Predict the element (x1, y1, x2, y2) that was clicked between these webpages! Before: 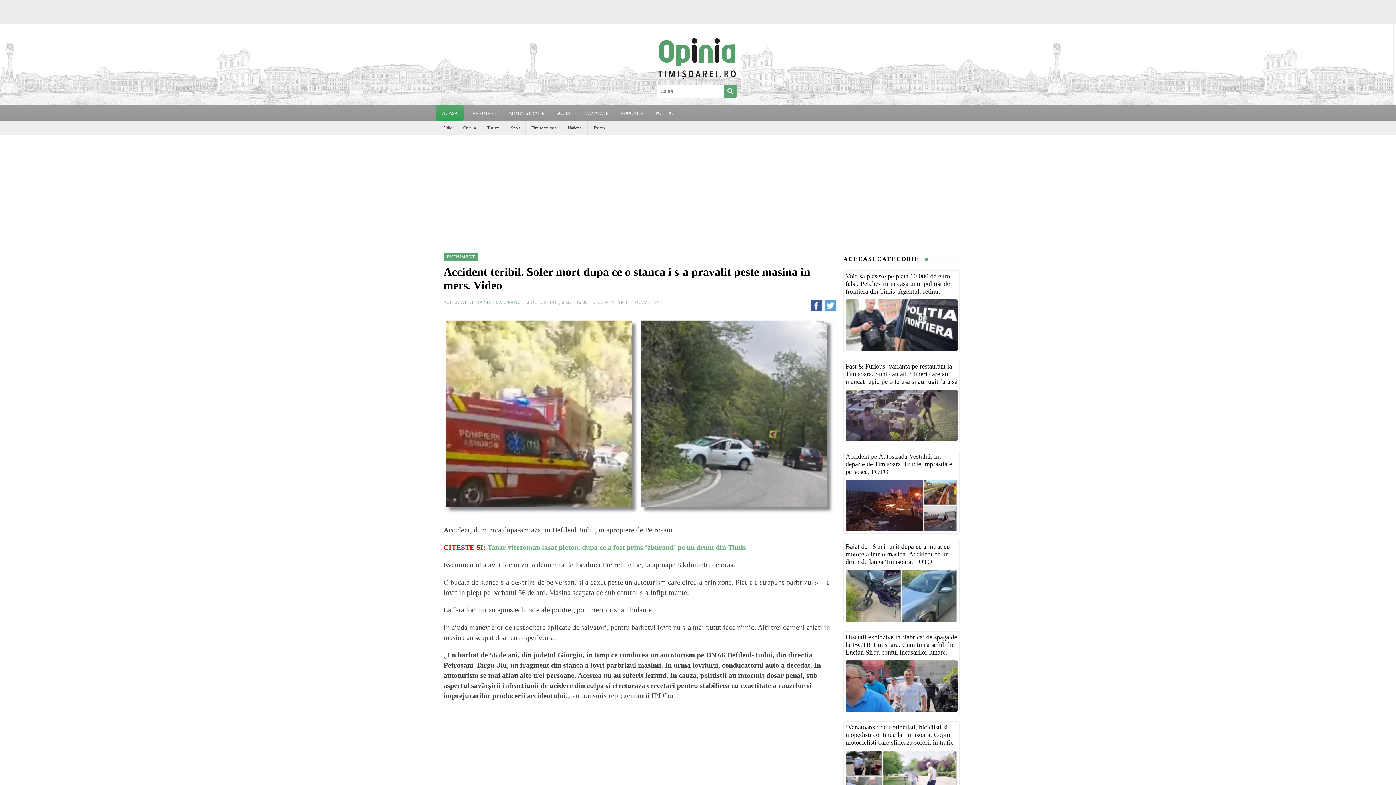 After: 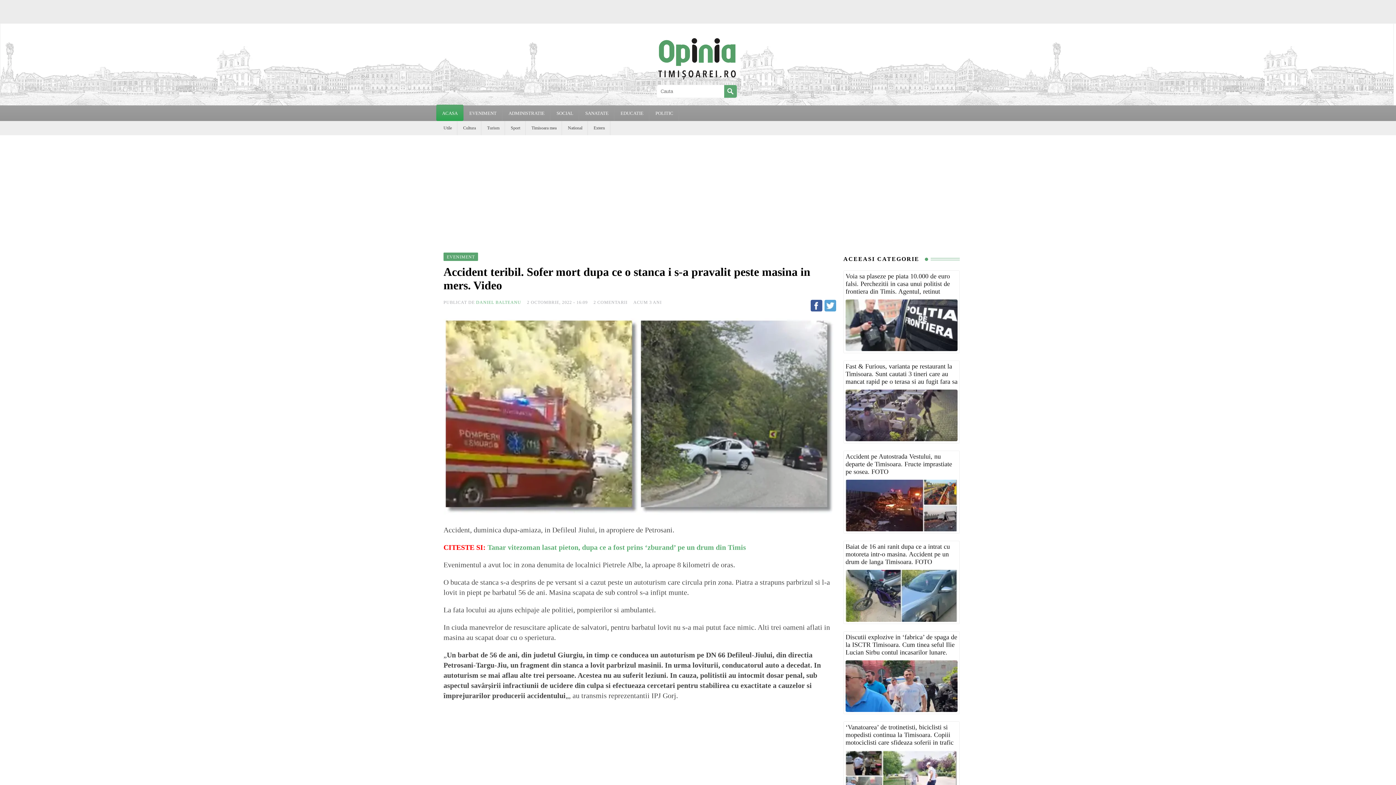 Action: bbox: (824, 307, 836, 312)